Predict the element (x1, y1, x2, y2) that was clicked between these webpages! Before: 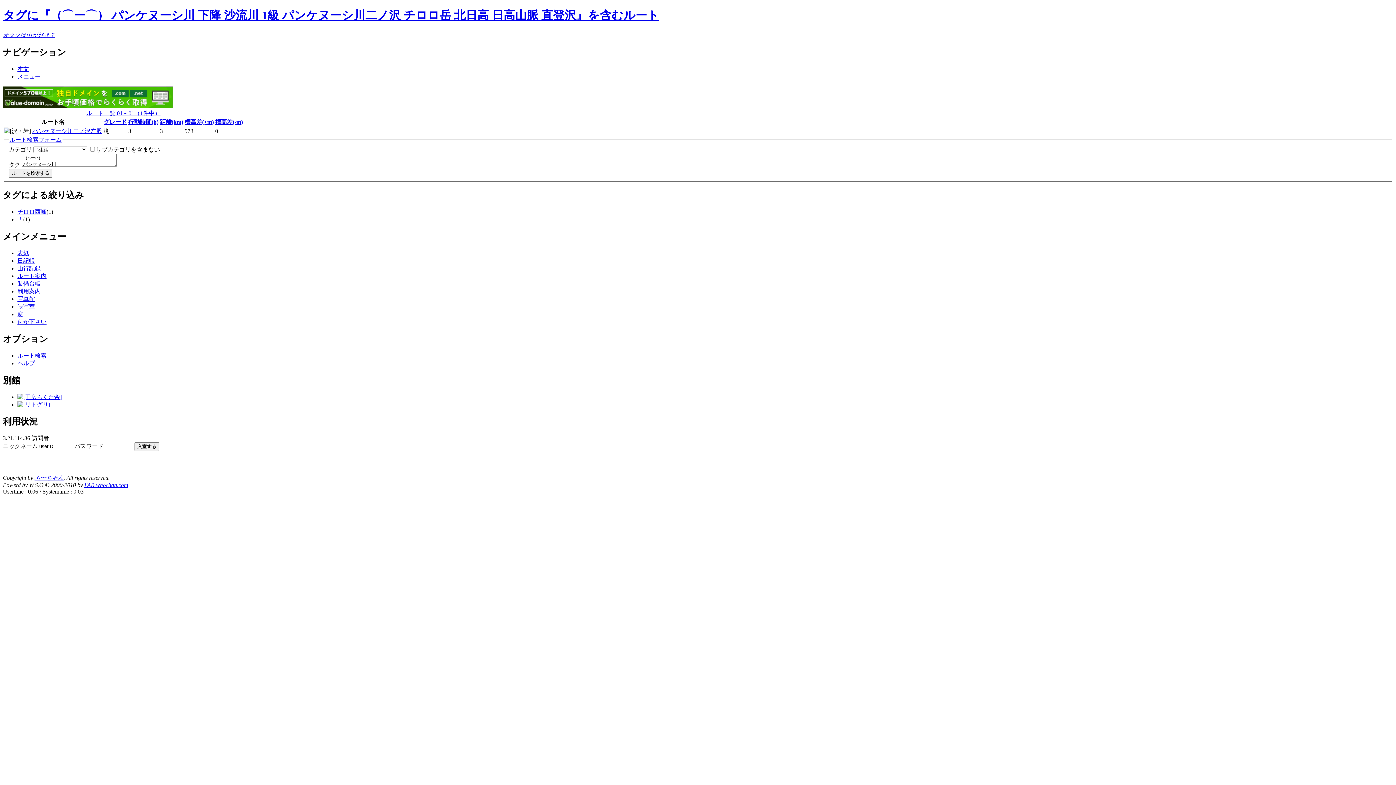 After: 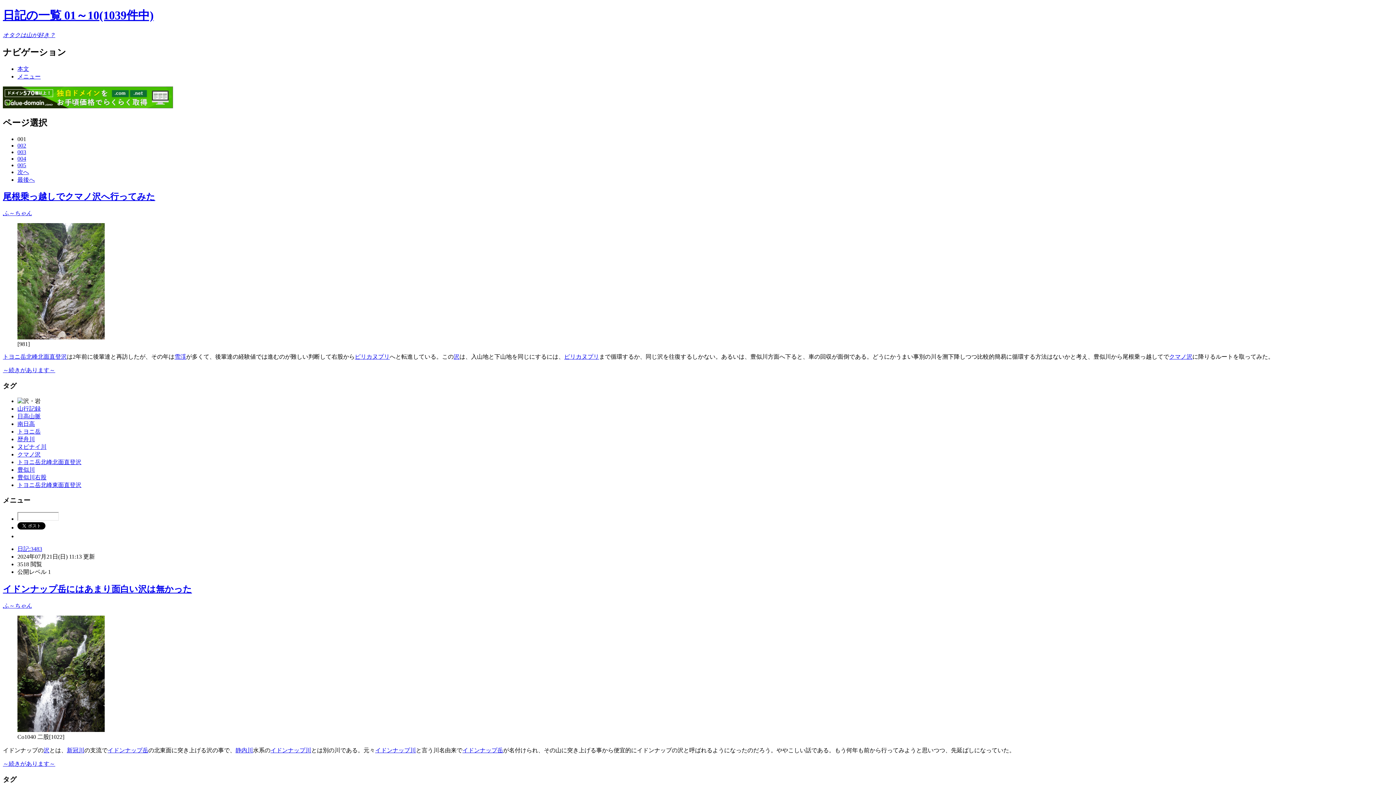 Action: label: 日記帳 bbox: (17, 257, 34, 263)